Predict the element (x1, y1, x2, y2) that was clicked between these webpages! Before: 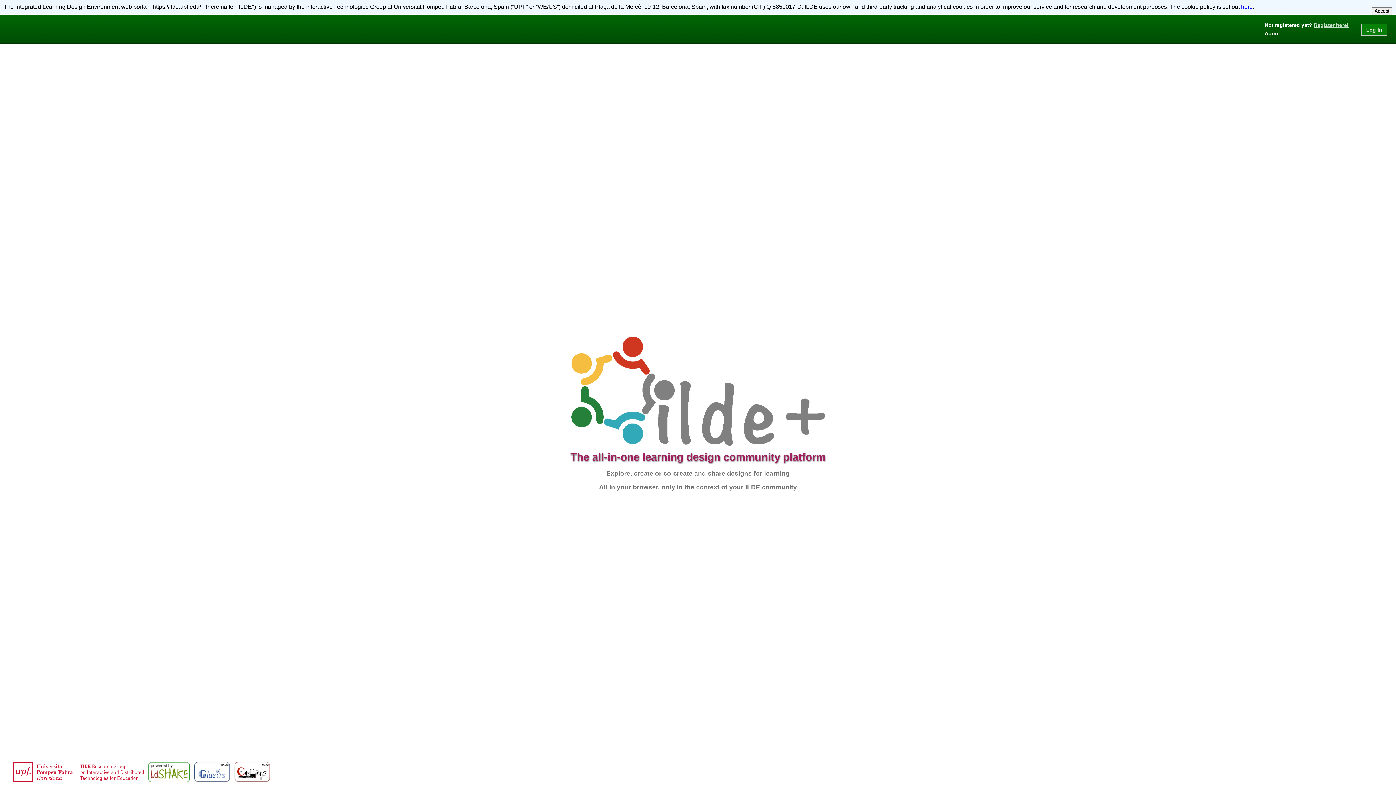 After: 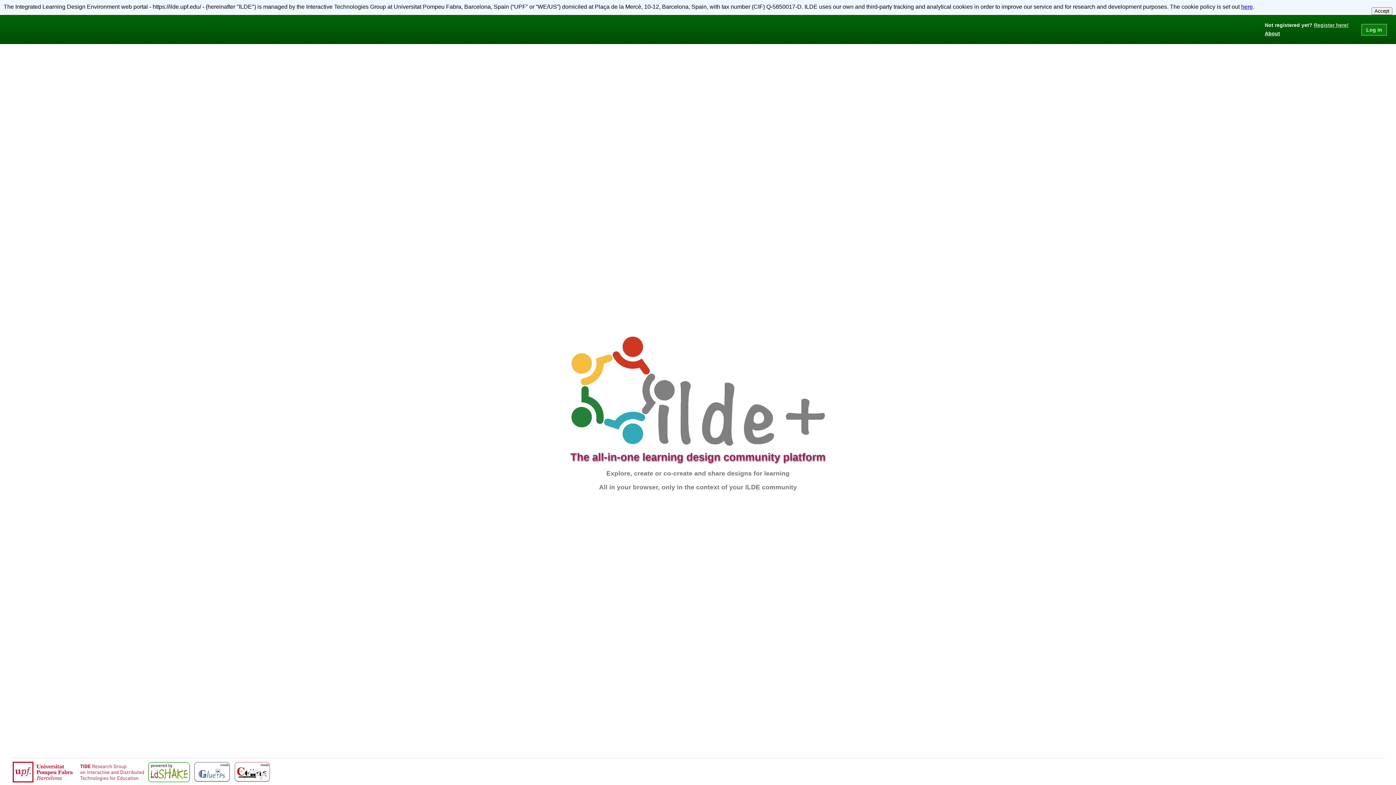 Action: label: here bbox: (1241, 3, 1253, 9)